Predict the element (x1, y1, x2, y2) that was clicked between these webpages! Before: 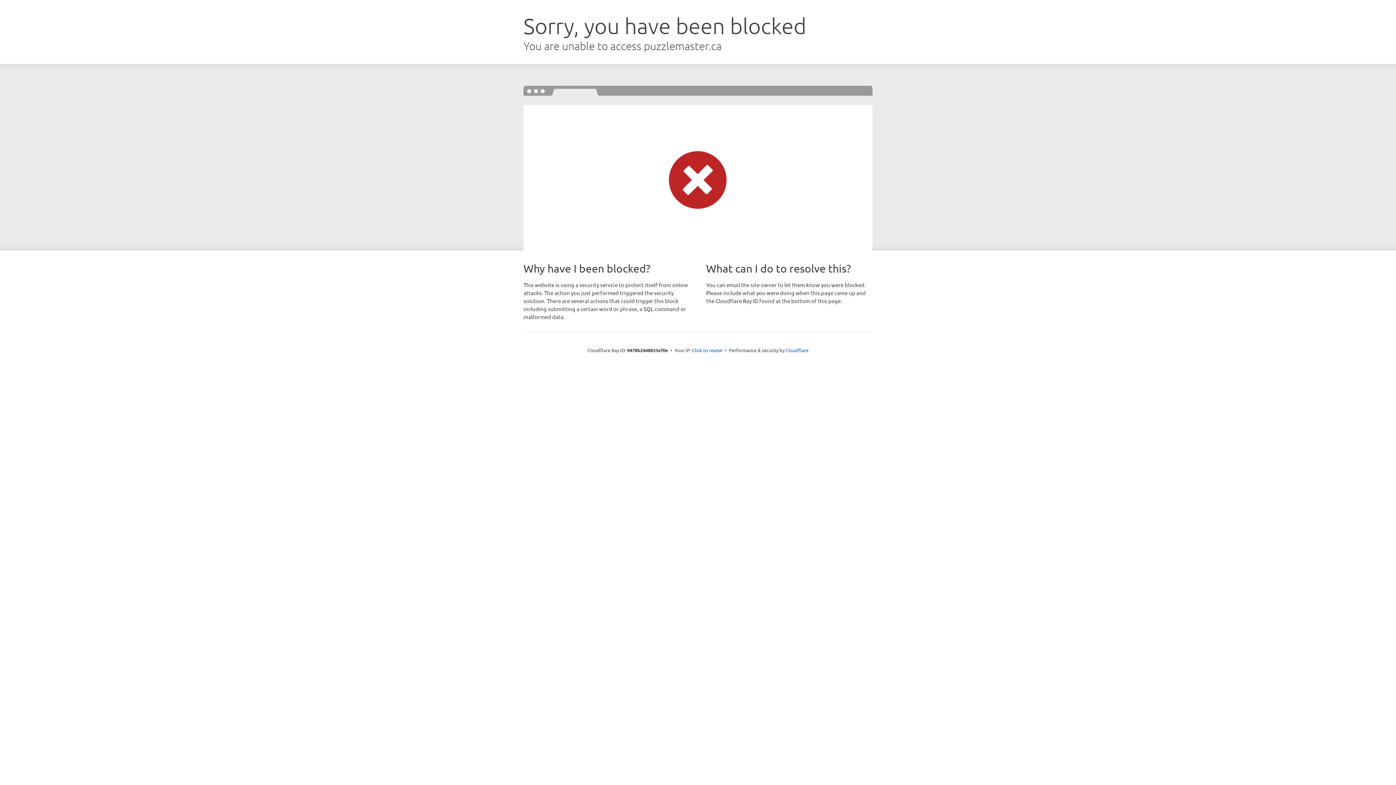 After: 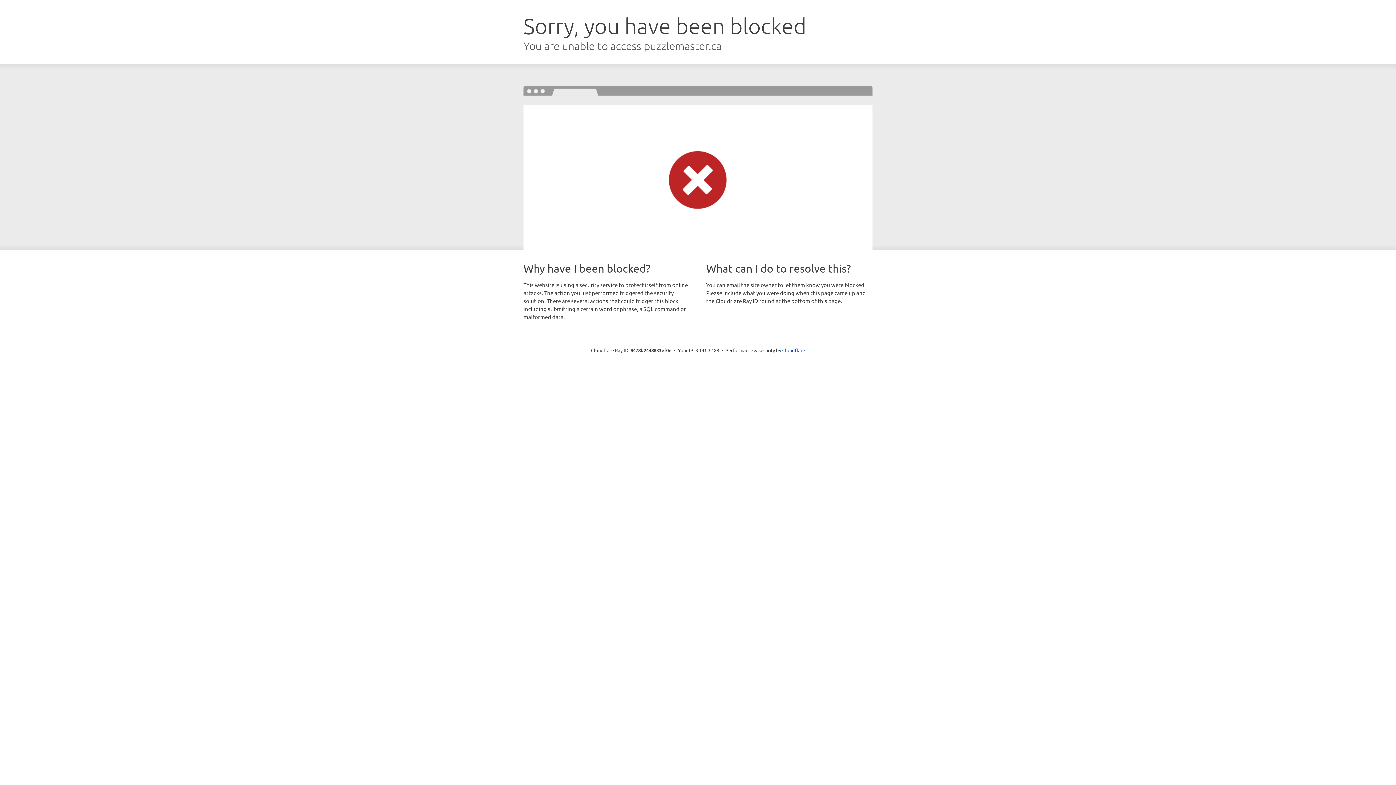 Action: bbox: (692, 346, 722, 353) label: Click to reveal